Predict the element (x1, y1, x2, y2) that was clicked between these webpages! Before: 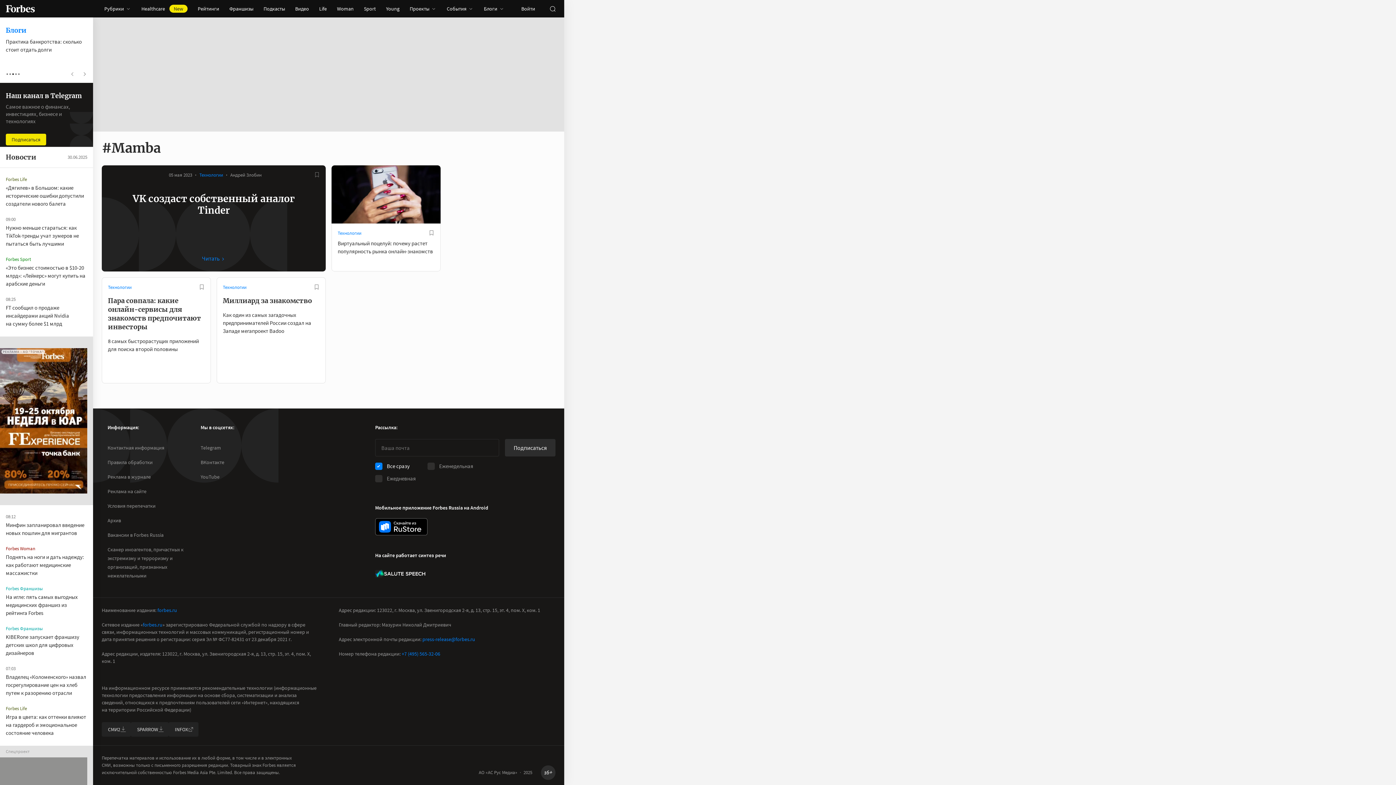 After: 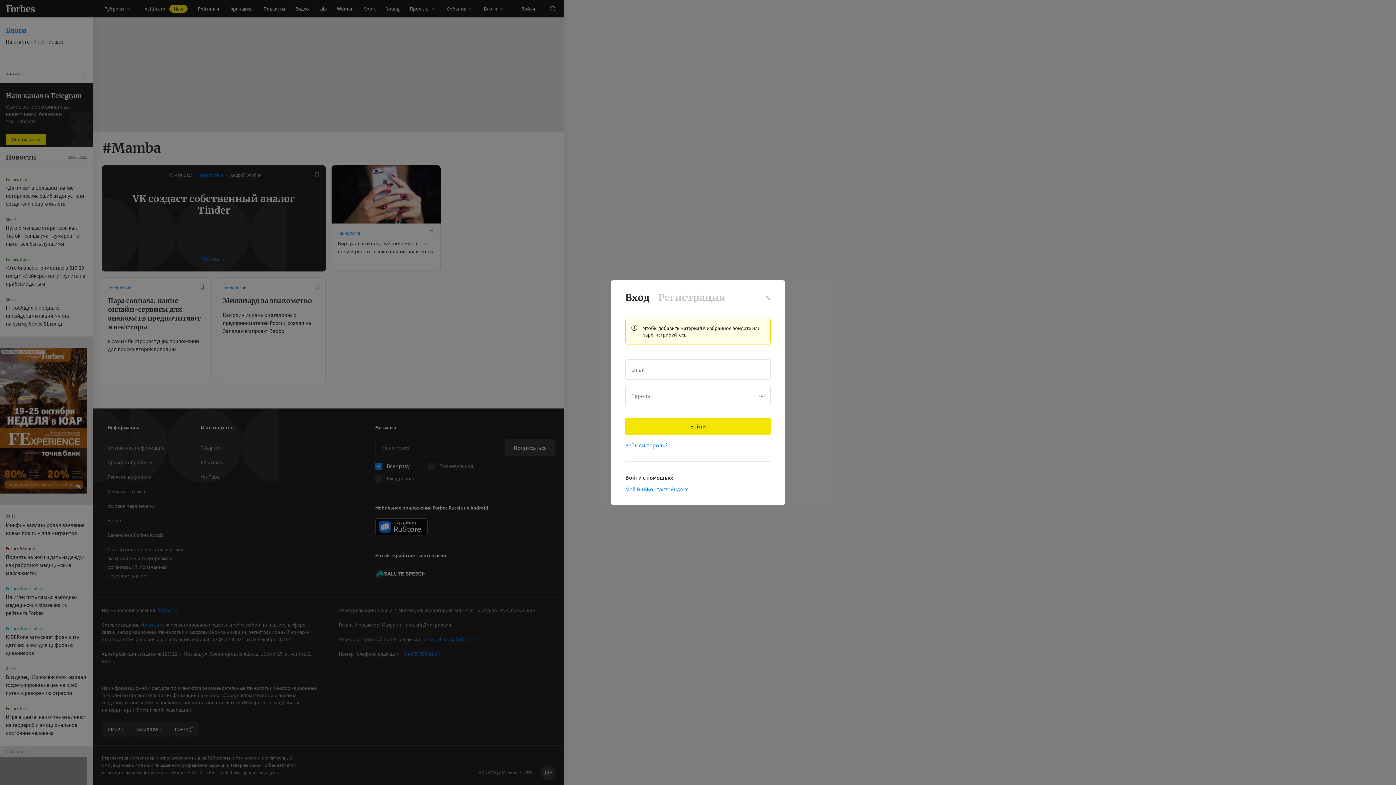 Action: bbox: (311, 169, 322, 180) label: В избранное